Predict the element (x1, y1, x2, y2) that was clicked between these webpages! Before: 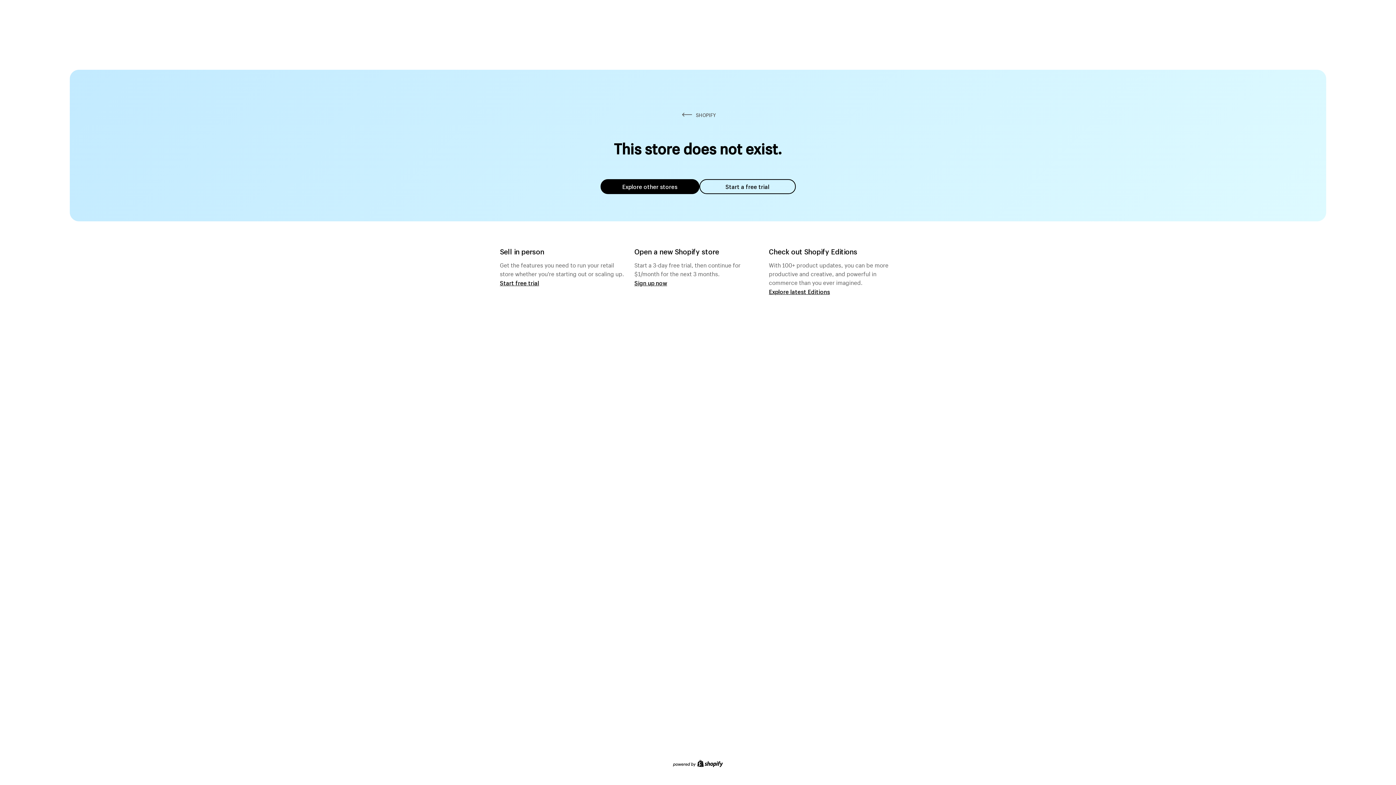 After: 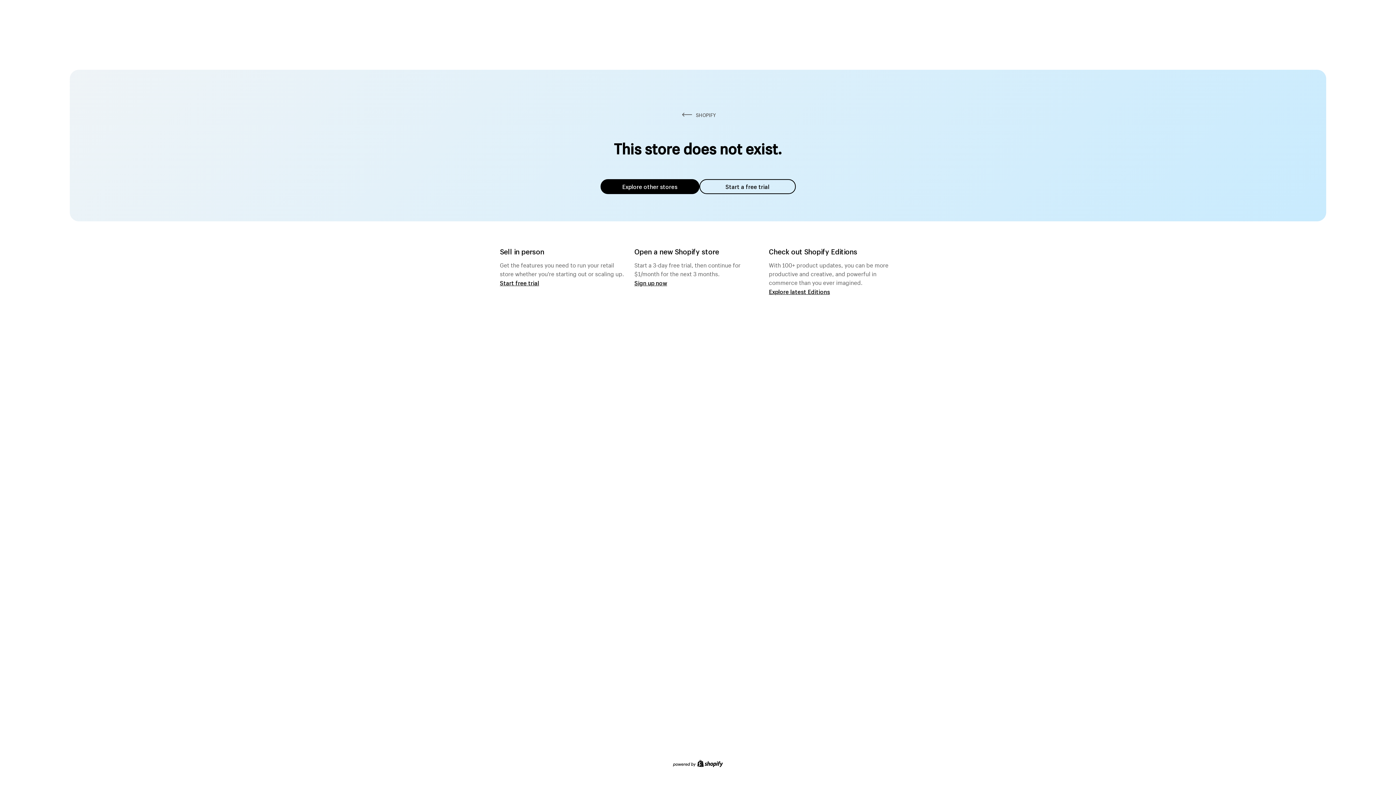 Action: bbox: (600, 179, 699, 194) label: Explore other stores